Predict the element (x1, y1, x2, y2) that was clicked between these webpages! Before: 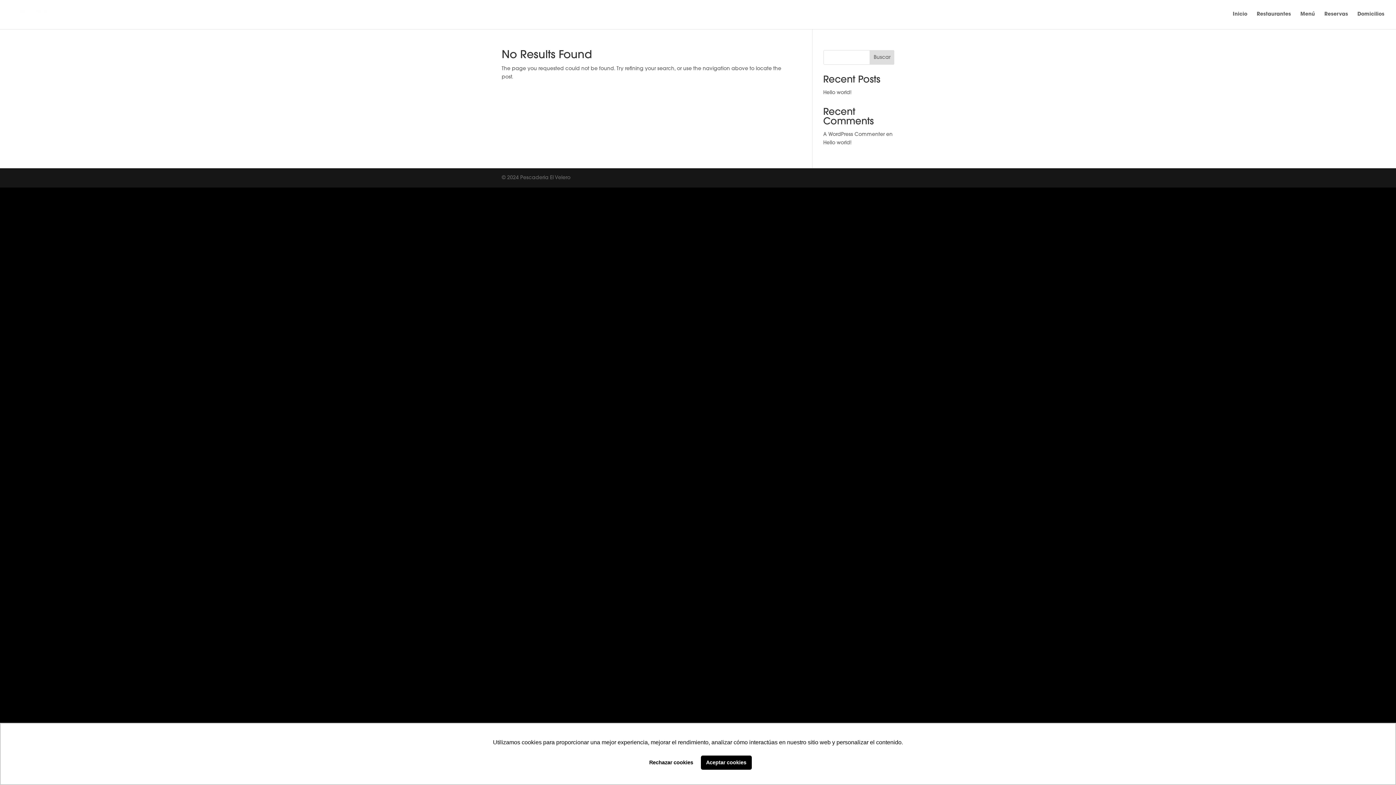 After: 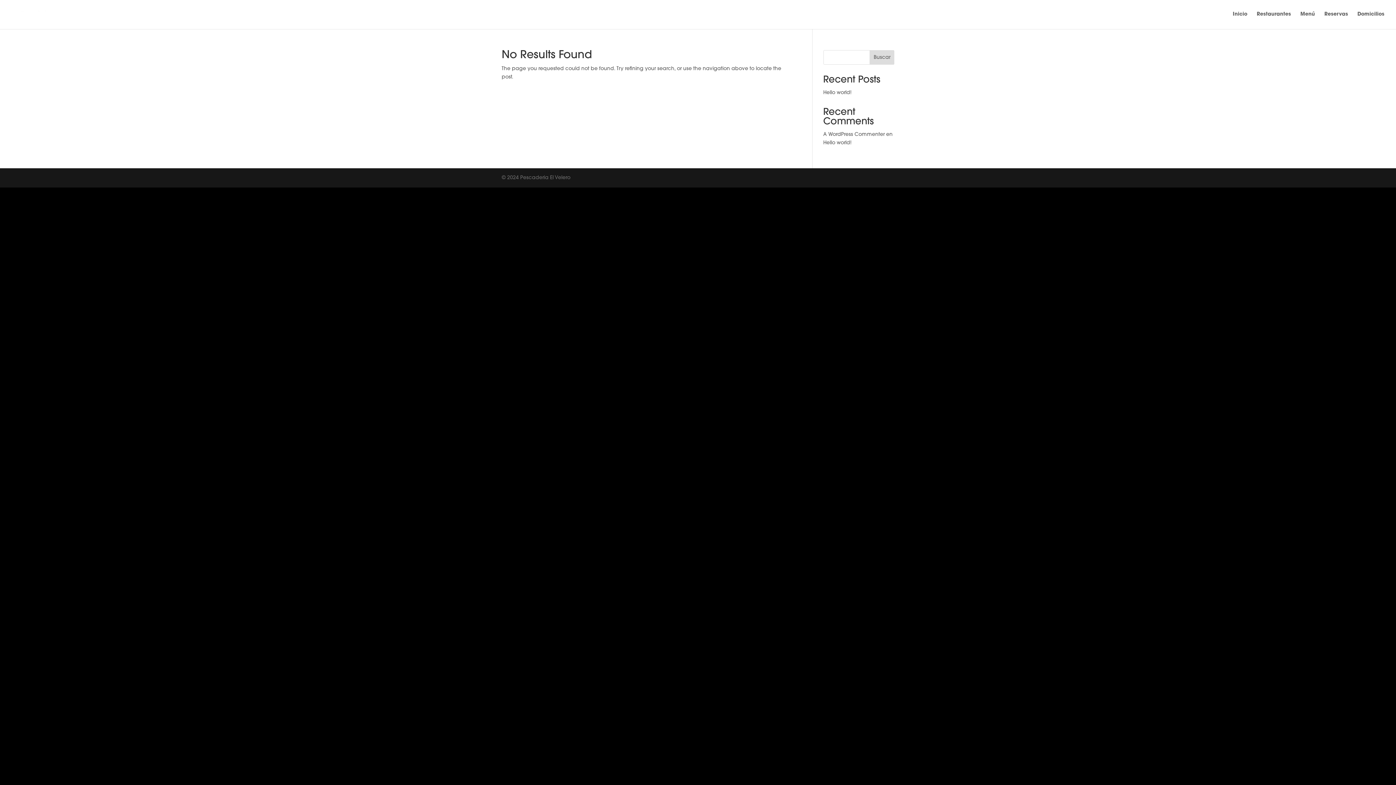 Action: bbox: (700, 755, 751, 770) label: allow cookies